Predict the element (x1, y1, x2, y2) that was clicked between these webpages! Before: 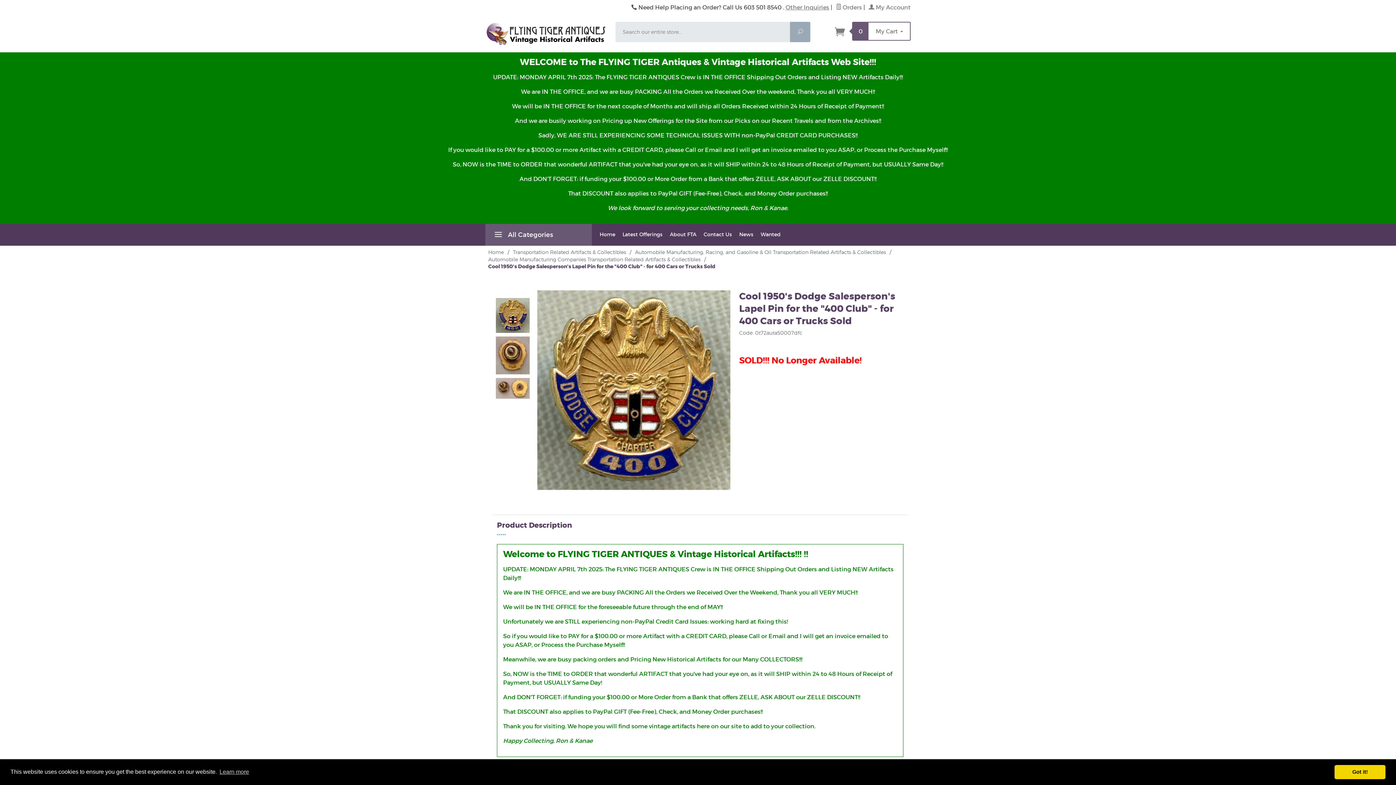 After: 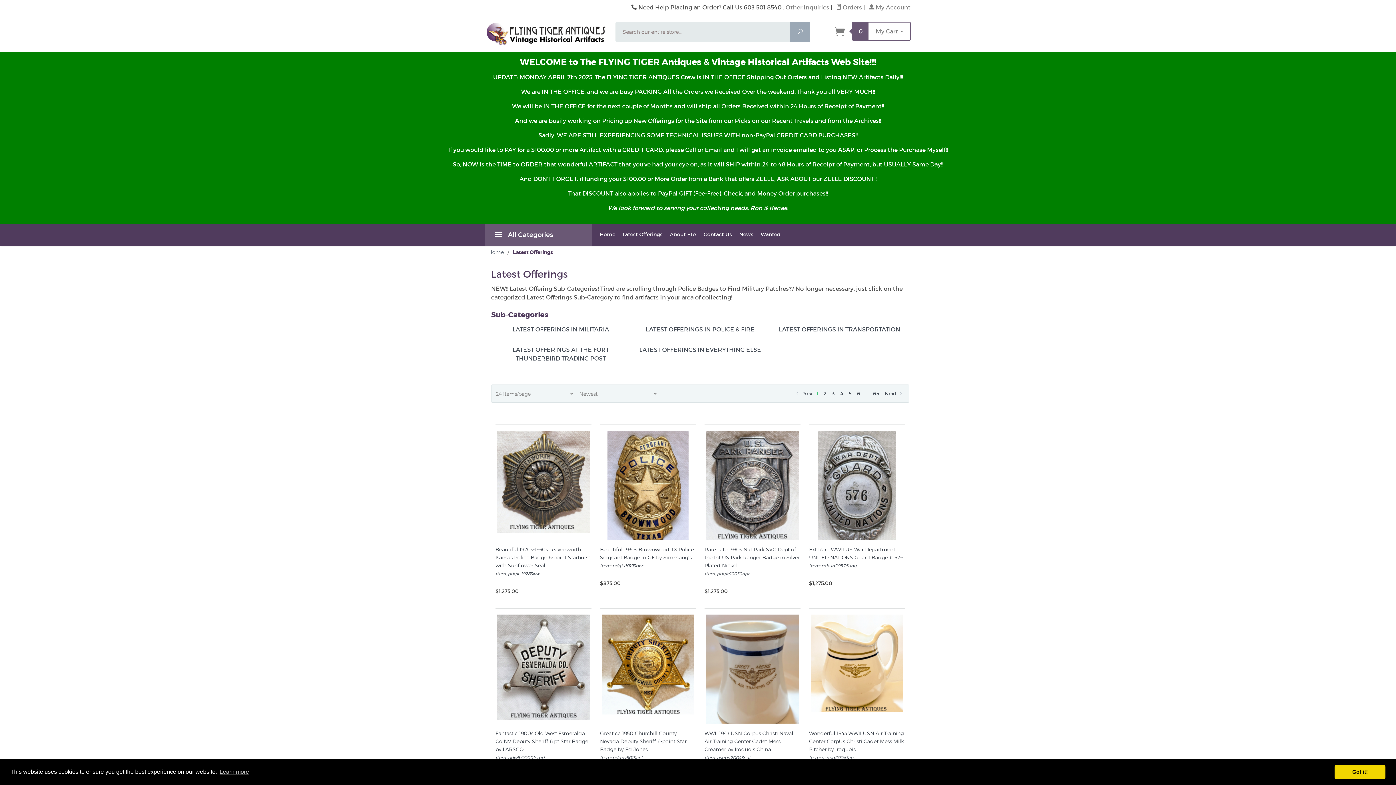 Action: label: Latest Offerings bbox: (619, 224, 666, 245)